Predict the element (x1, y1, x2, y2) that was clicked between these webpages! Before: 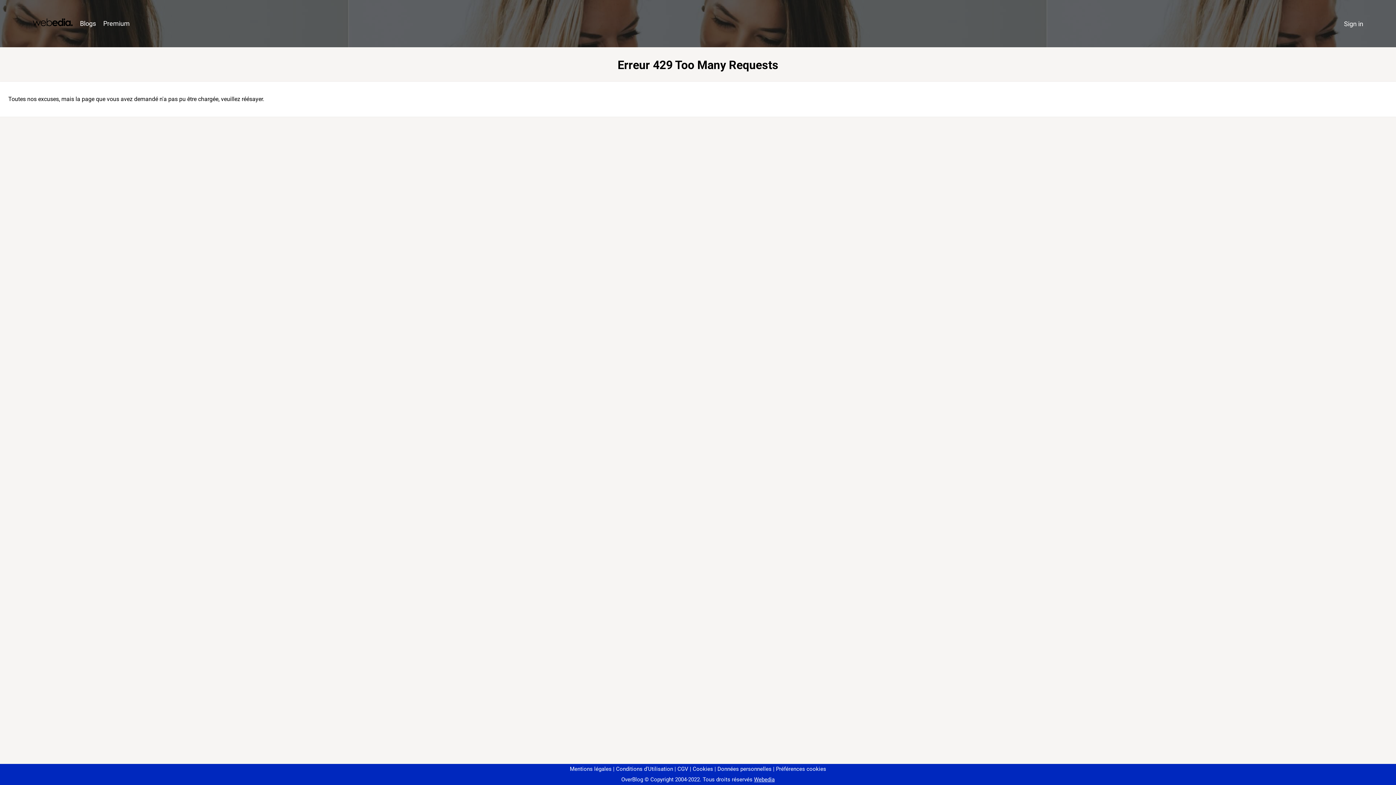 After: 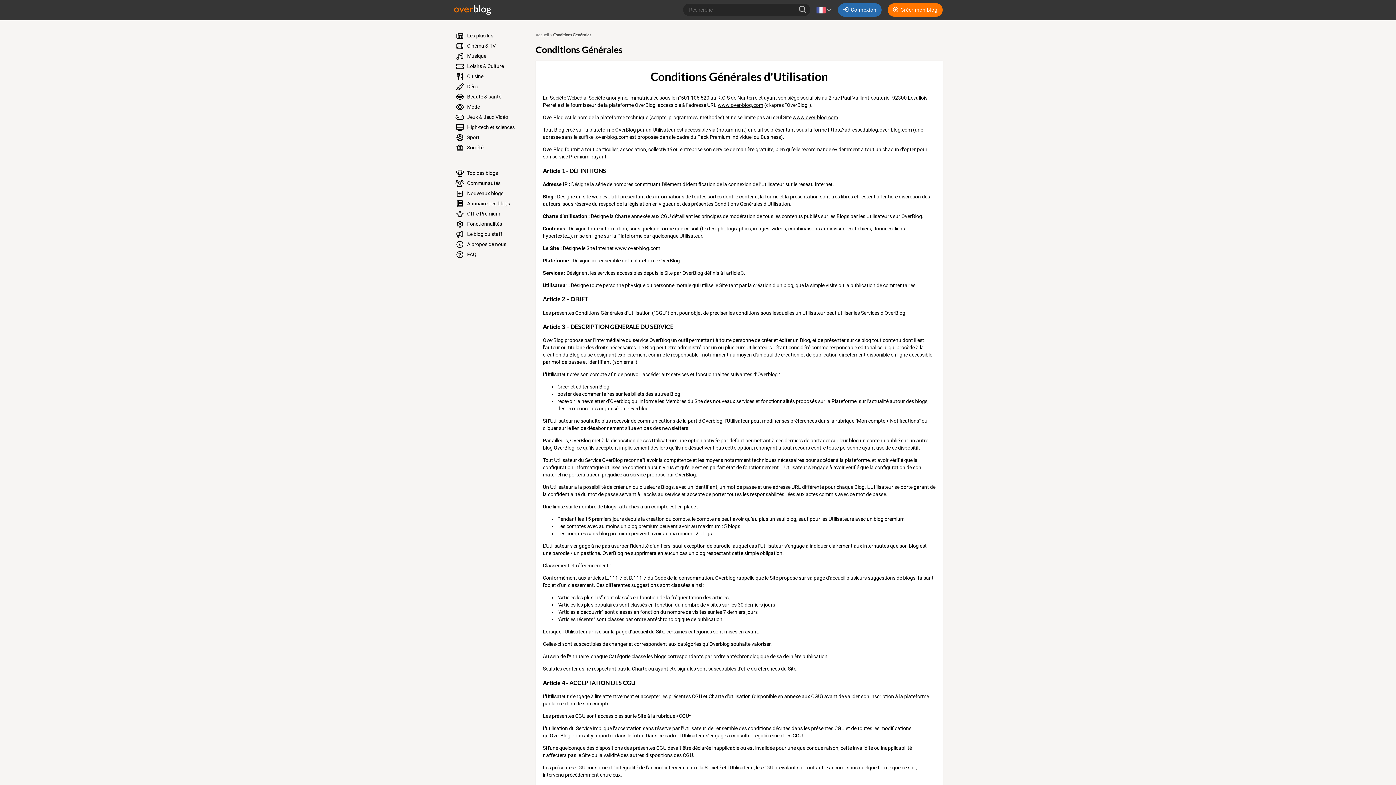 Action: label: Conditions d'Utilisation bbox: (613, 766, 673, 772)